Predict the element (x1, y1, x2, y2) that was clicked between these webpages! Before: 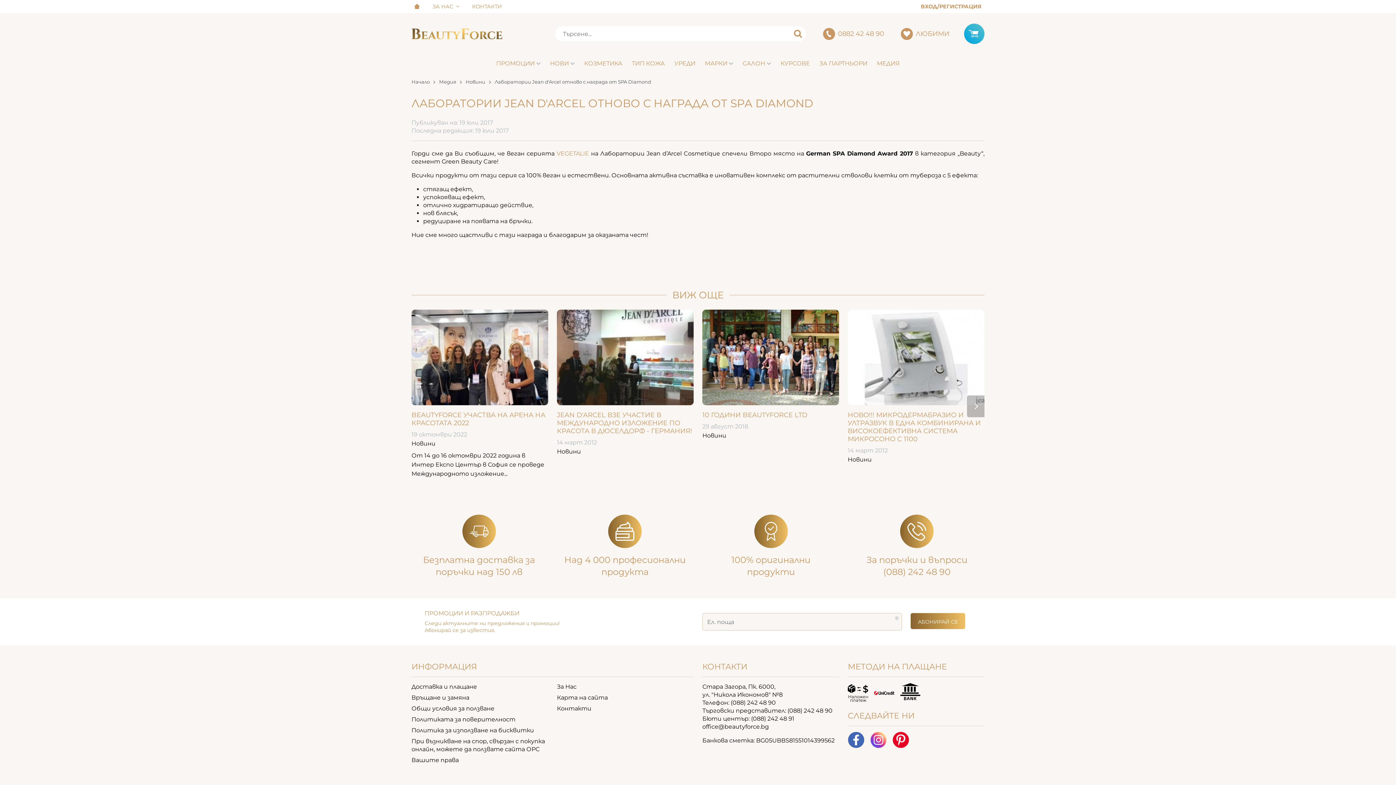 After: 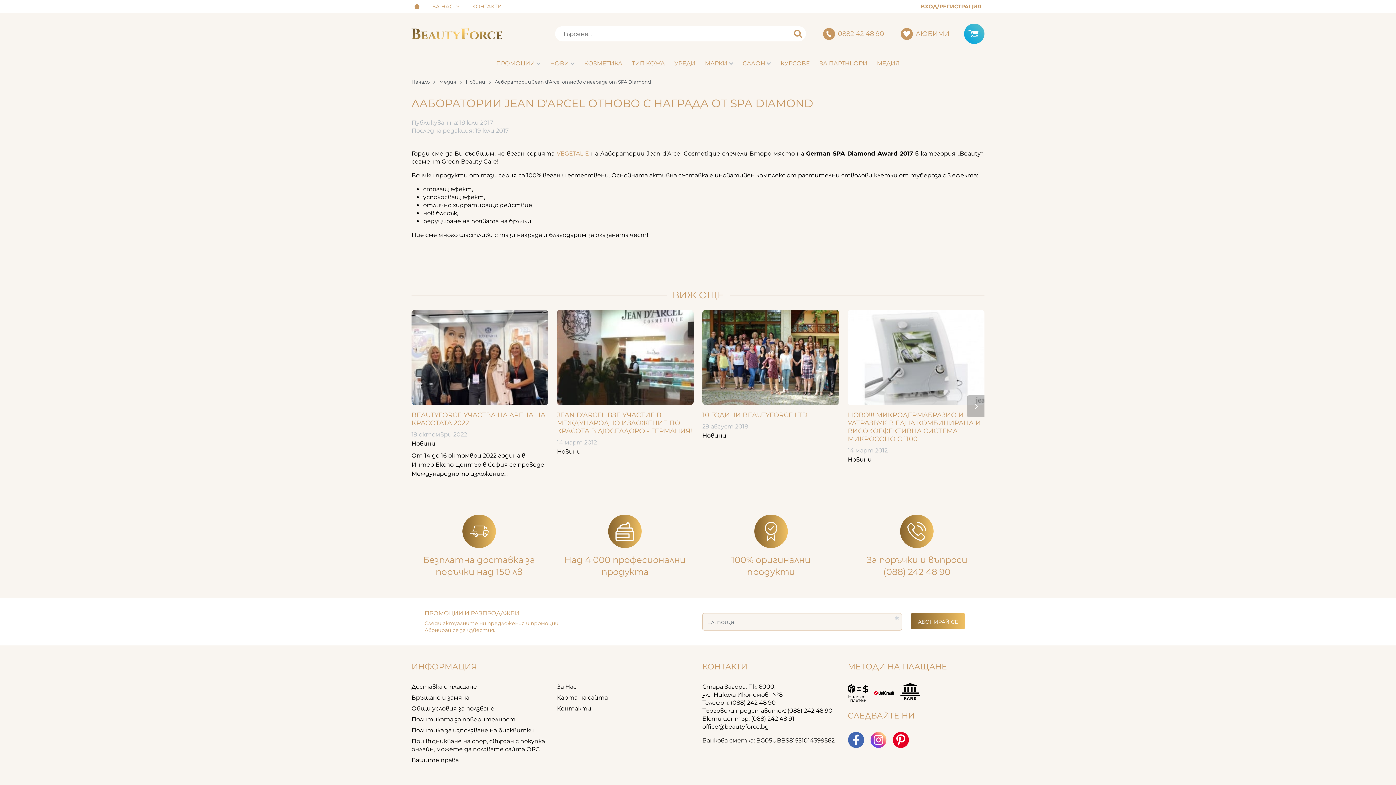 Action: bbox: (556, 150, 589, 157) label: VEGETALIE